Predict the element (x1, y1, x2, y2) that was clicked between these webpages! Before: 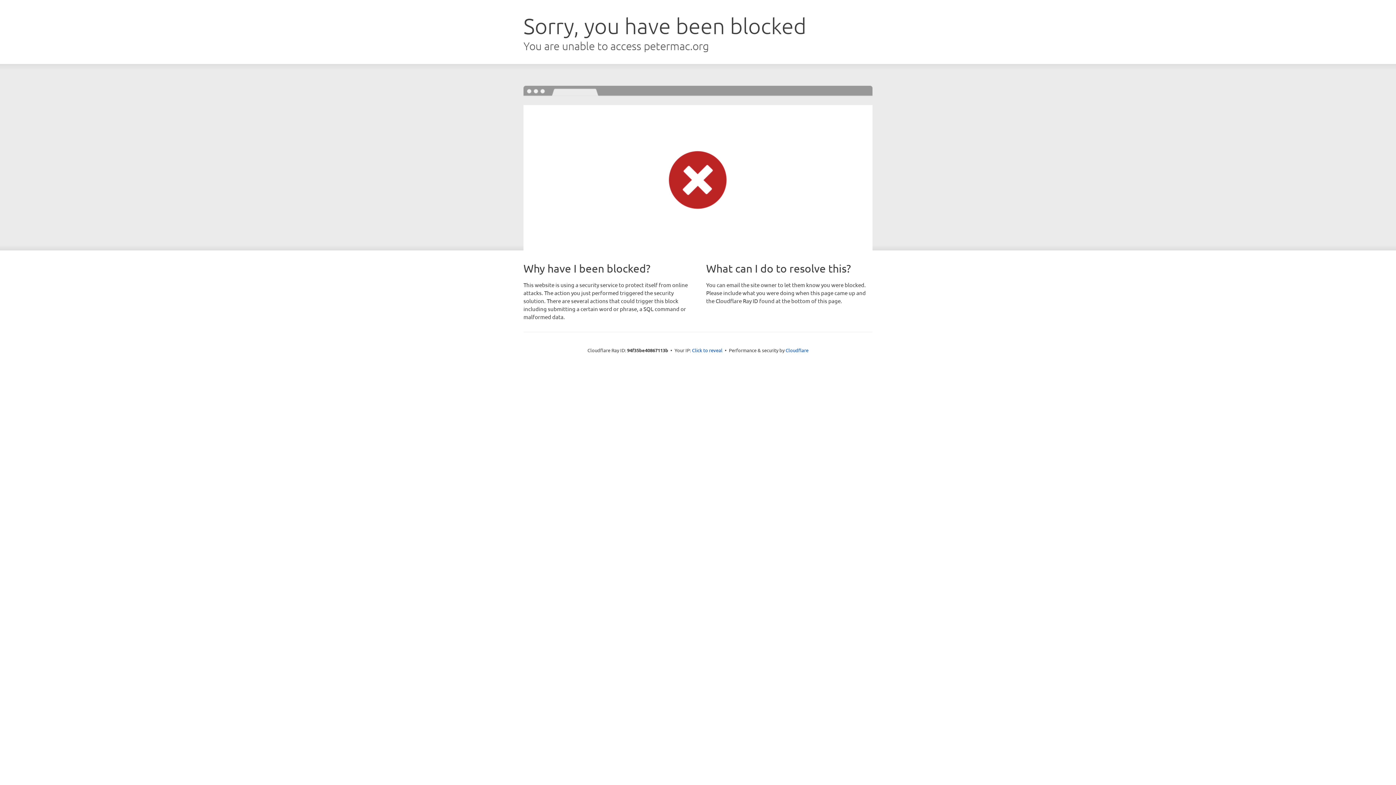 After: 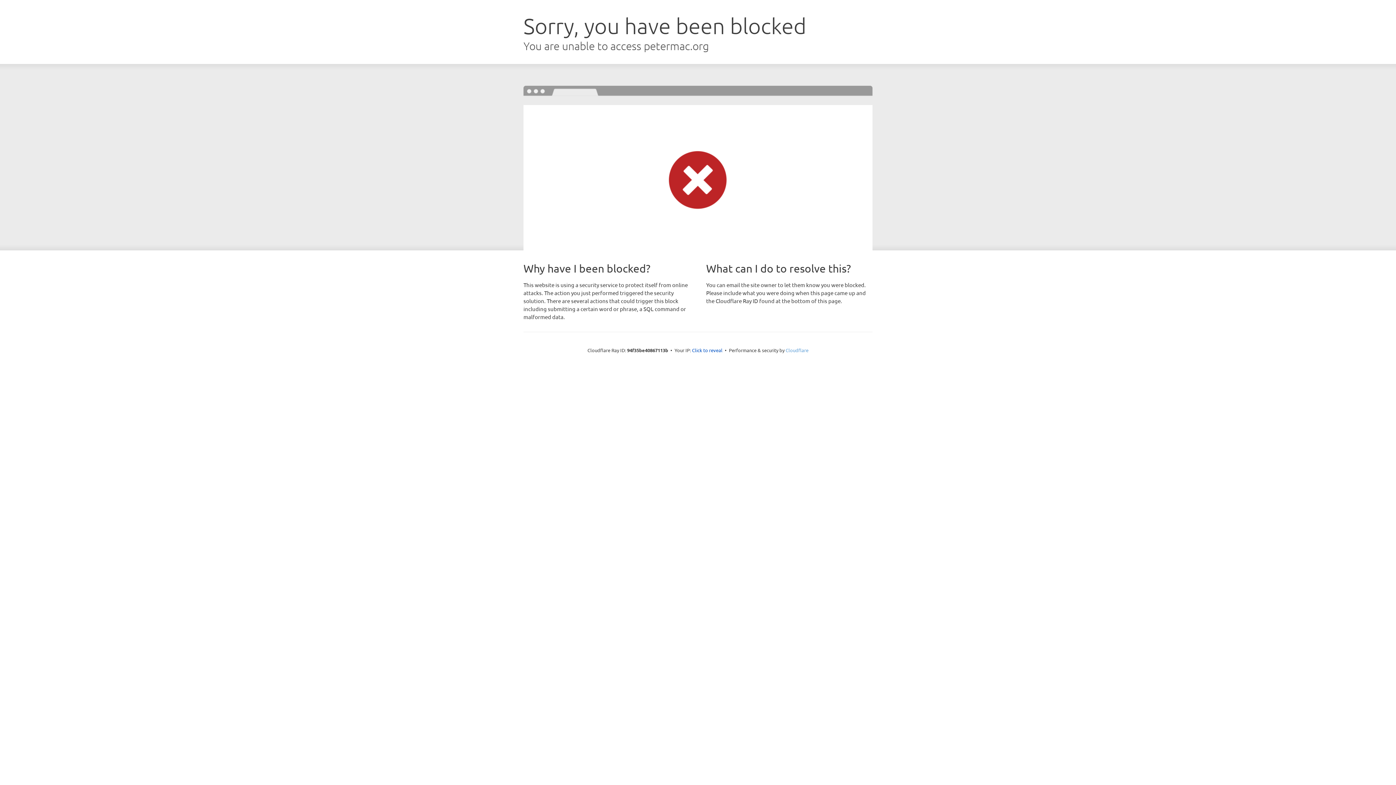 Action: bbox: (785, 347, 808, 353) label: Cloudflare